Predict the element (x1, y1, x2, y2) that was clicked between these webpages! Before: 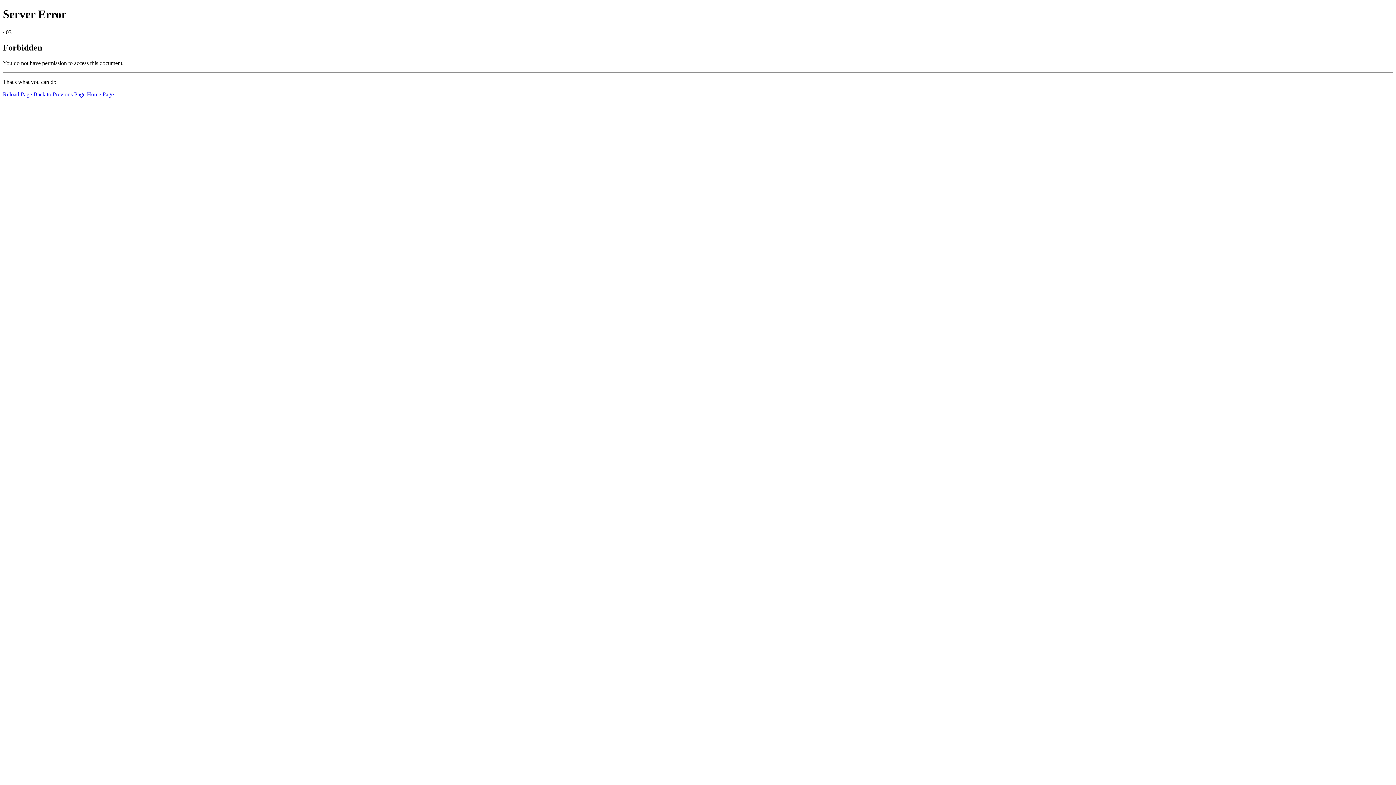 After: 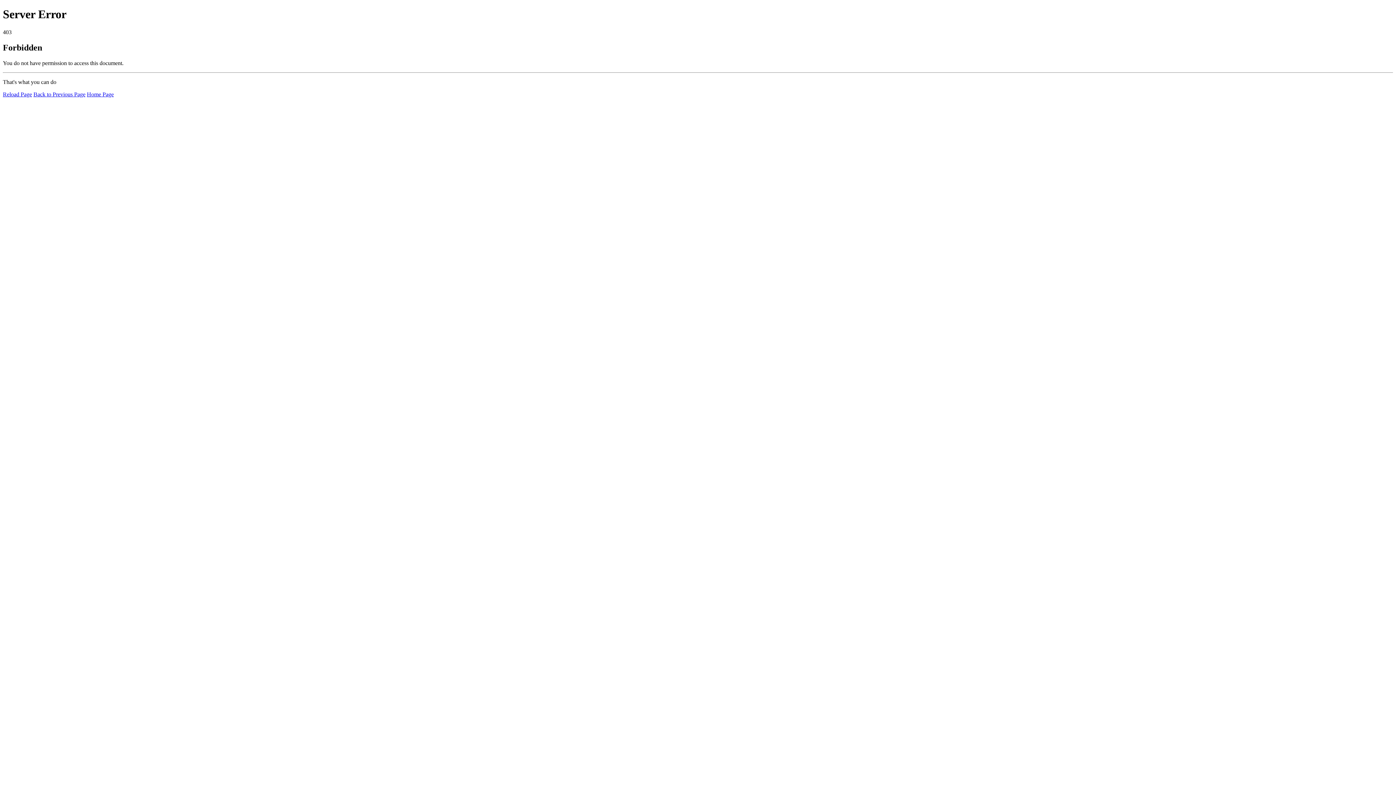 Action: bbox: (86, 91, 113, 97) label: Home Page